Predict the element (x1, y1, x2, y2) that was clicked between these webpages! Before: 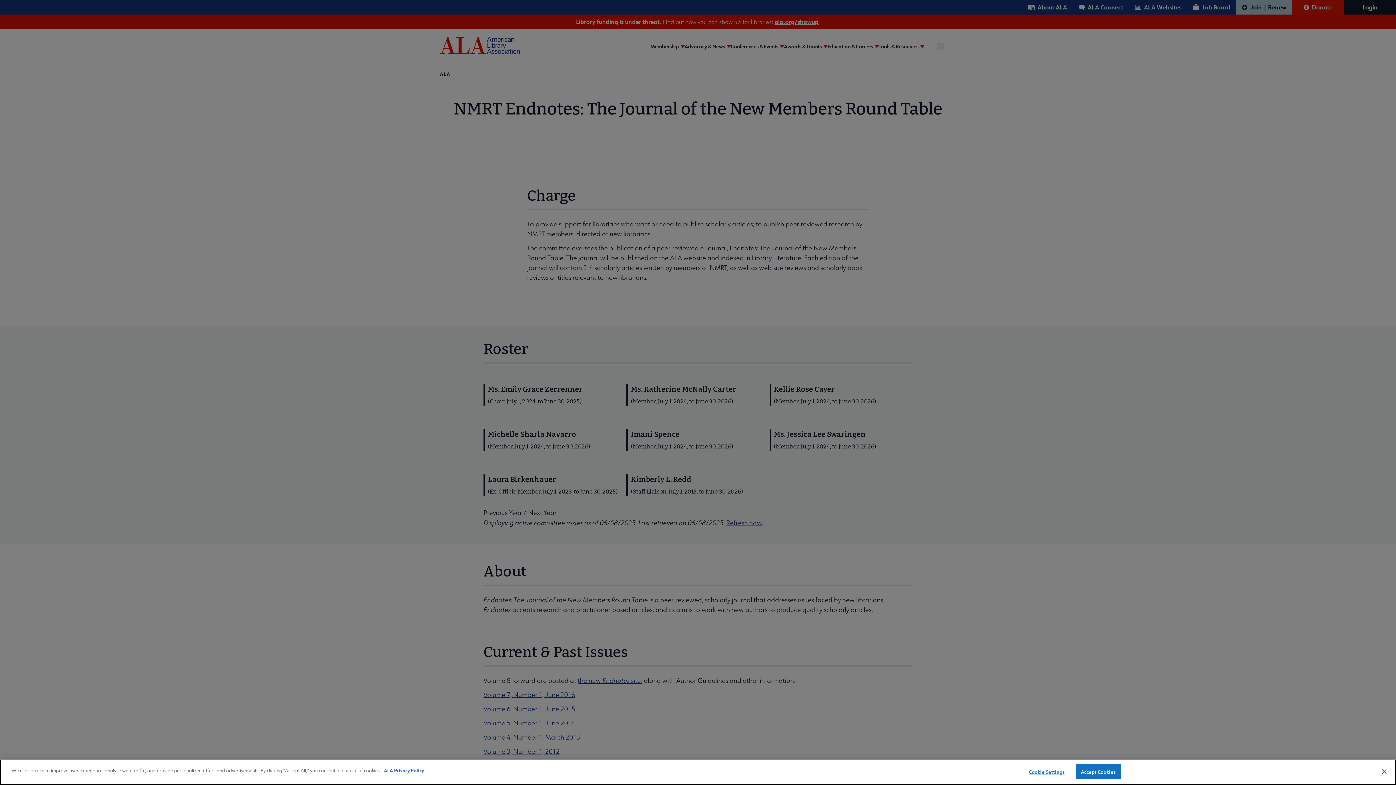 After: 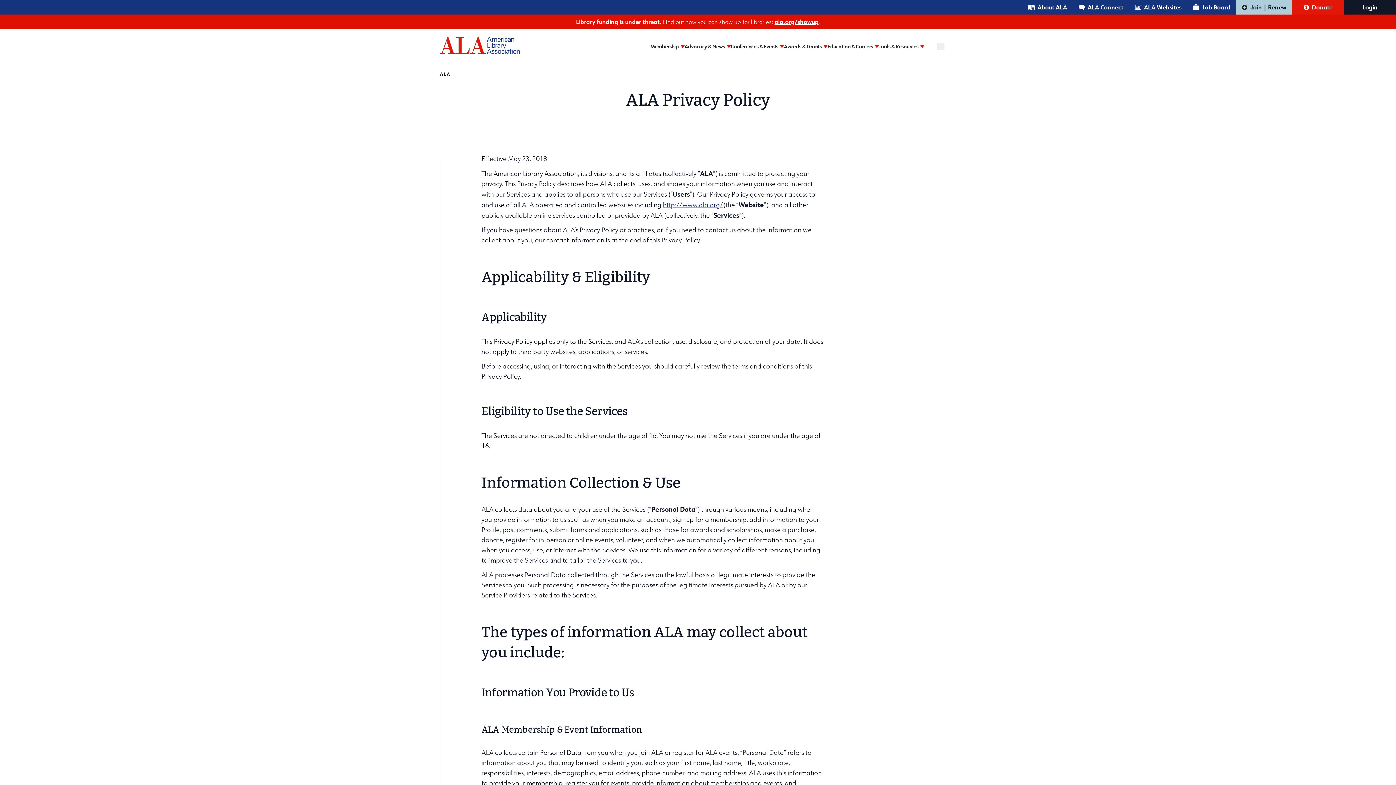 Action: label: ALA Privacy Policy bbox: (384, 767, 424, 773)